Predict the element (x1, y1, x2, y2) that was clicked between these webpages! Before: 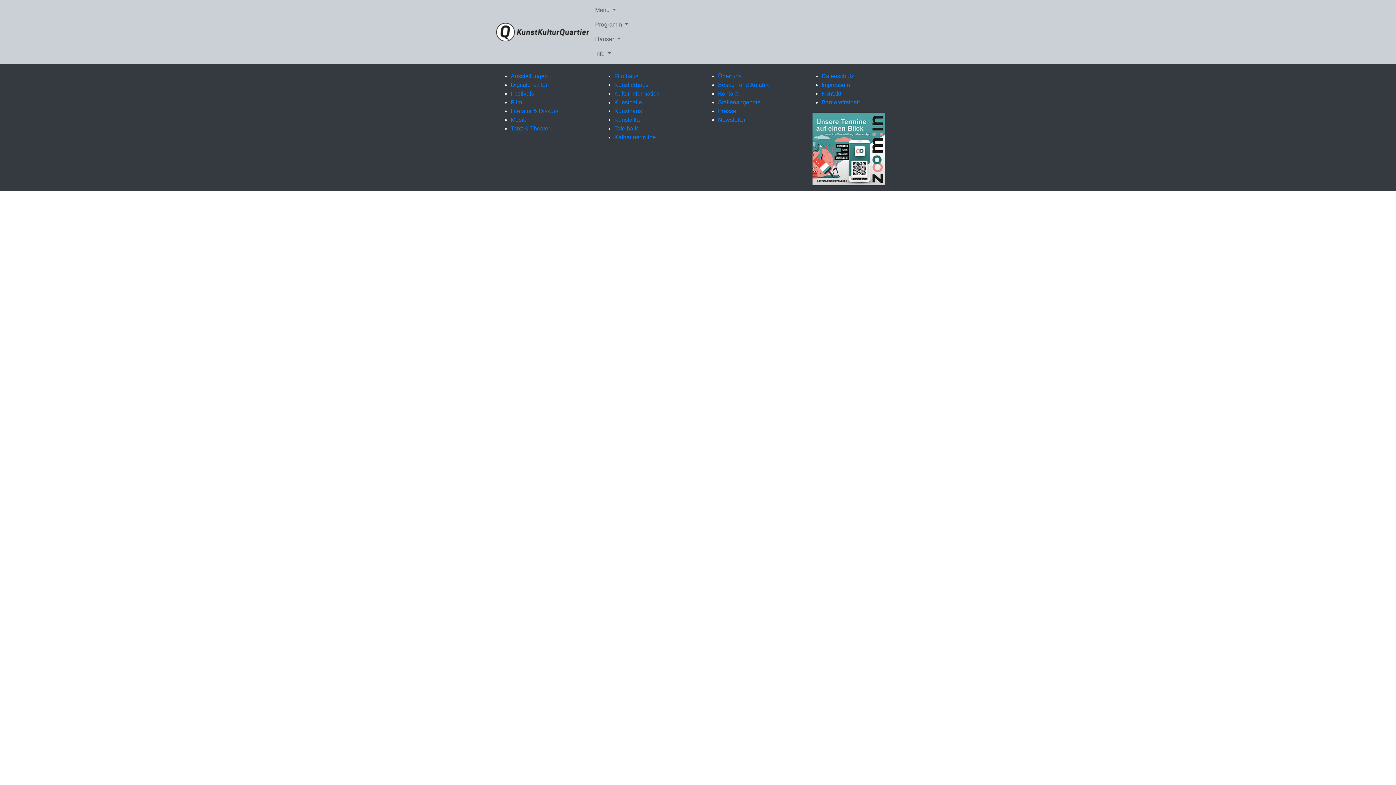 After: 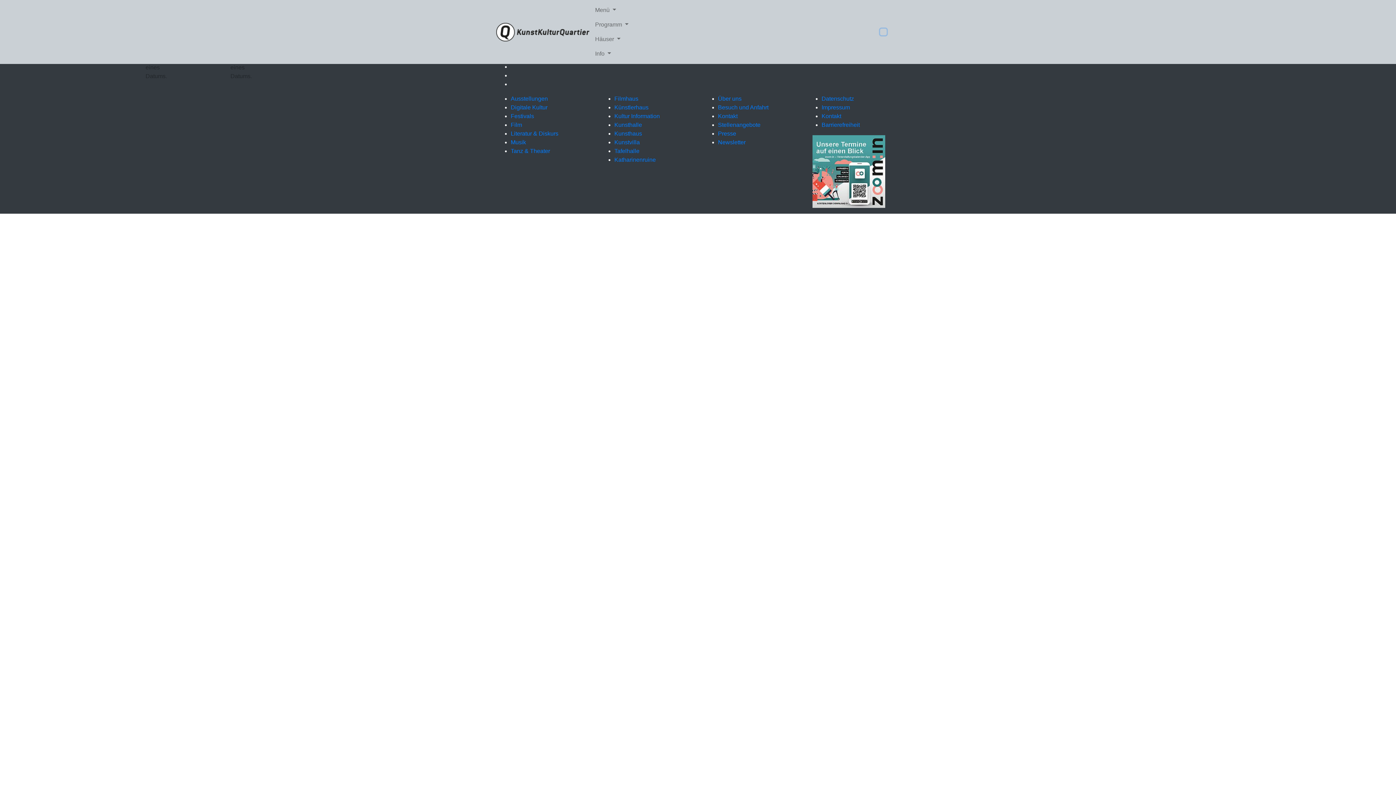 Action: label: Veranstaltungssuche anzeigen bbox: (880, 28, 886, 35)